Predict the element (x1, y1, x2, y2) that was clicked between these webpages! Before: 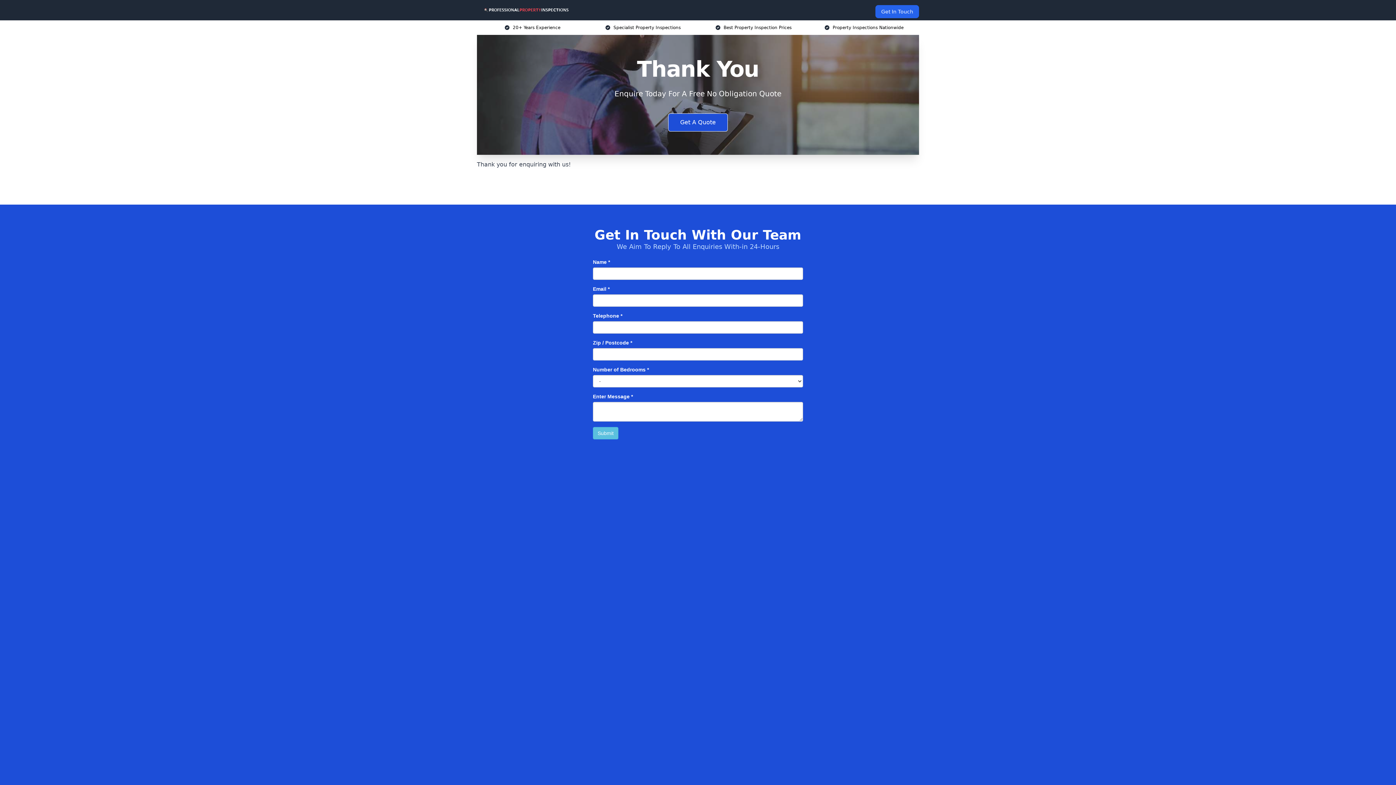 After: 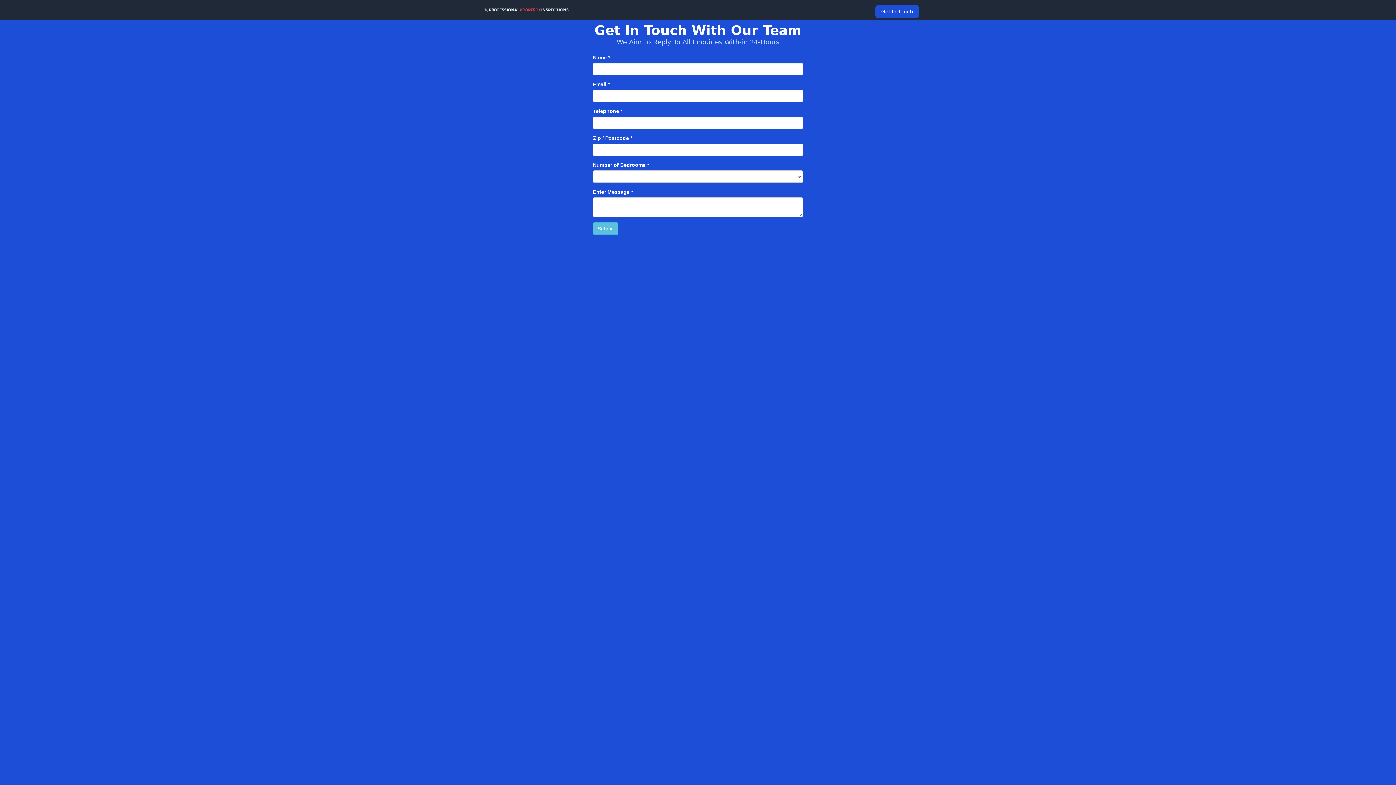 Action: bbox: (875, 5, 919, 18) label: Get In Touch